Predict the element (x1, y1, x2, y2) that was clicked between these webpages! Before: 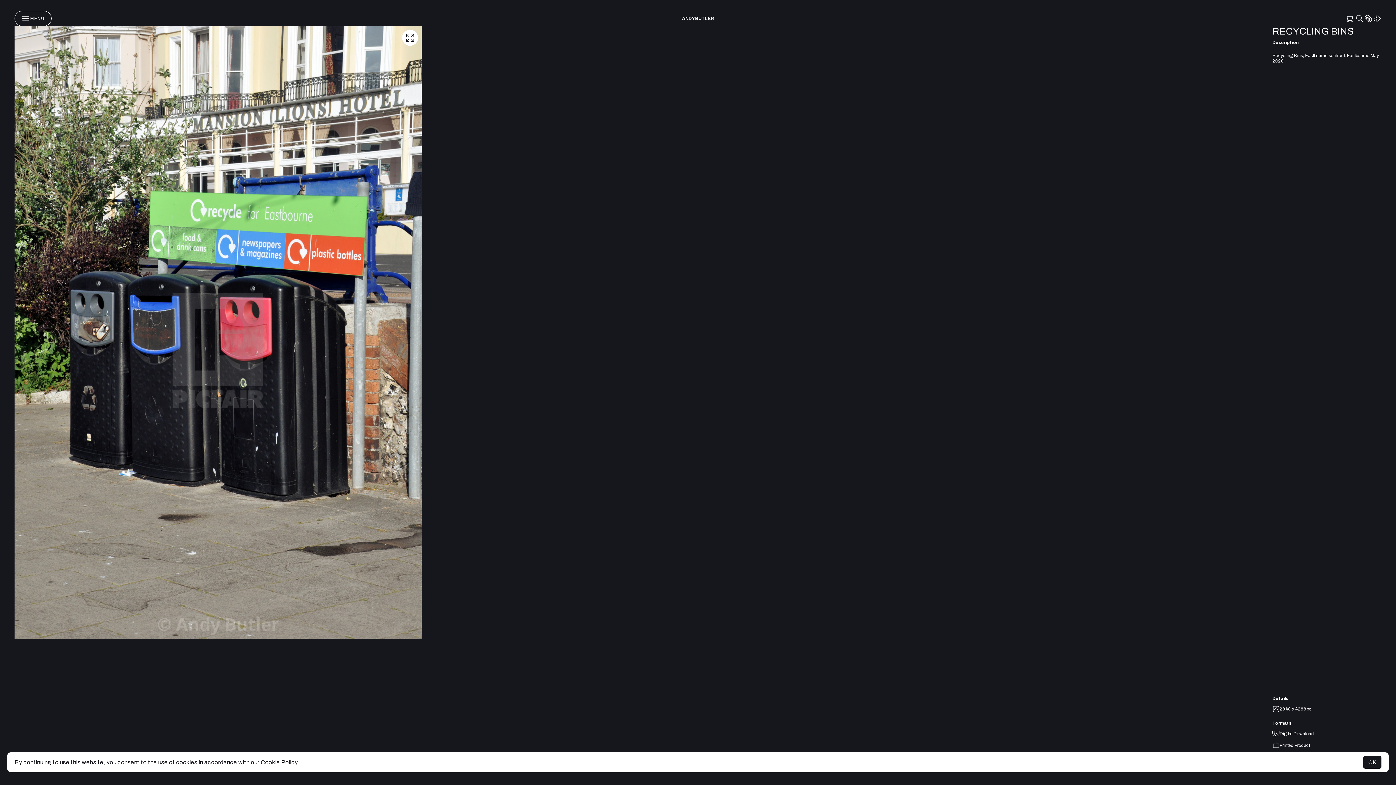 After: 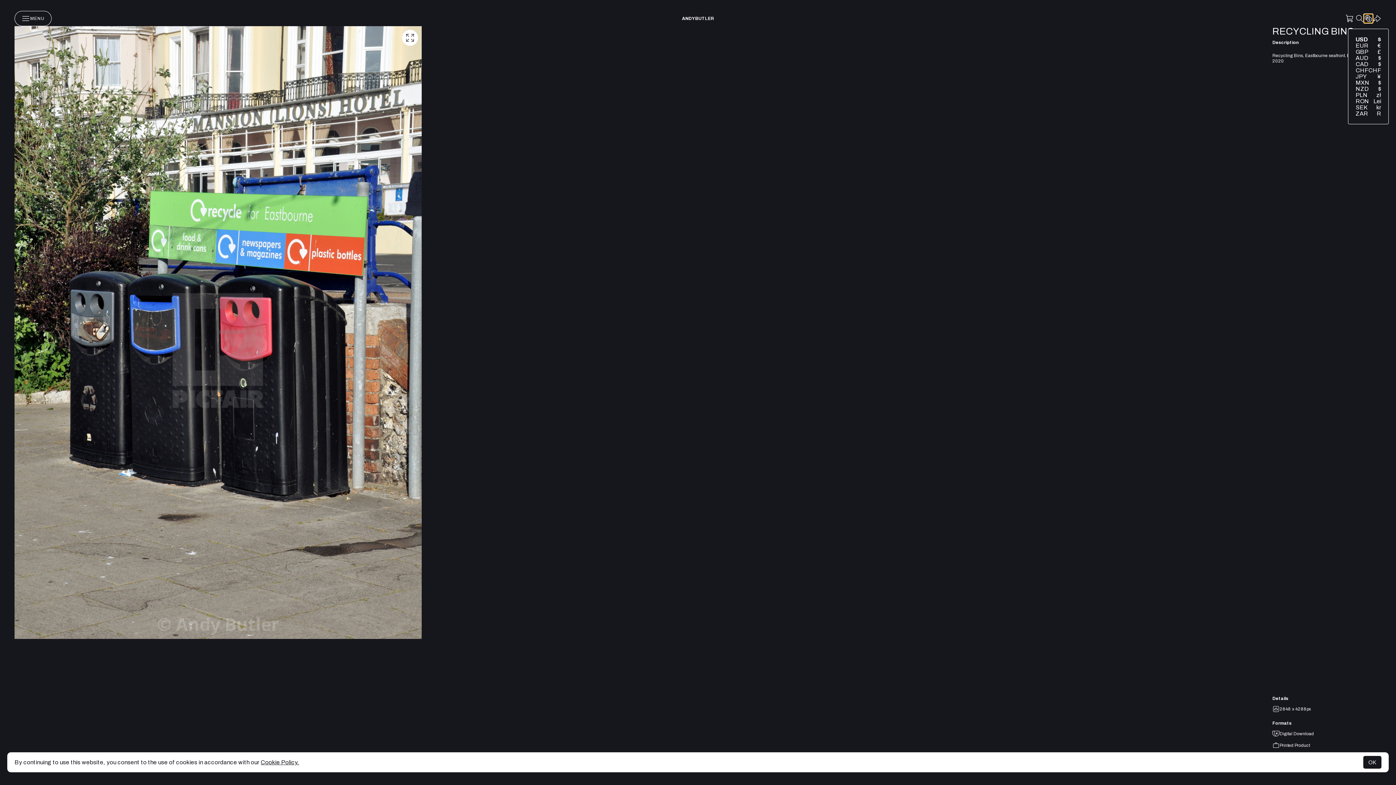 Action: bbox: (1364, 14, 1373, 22)